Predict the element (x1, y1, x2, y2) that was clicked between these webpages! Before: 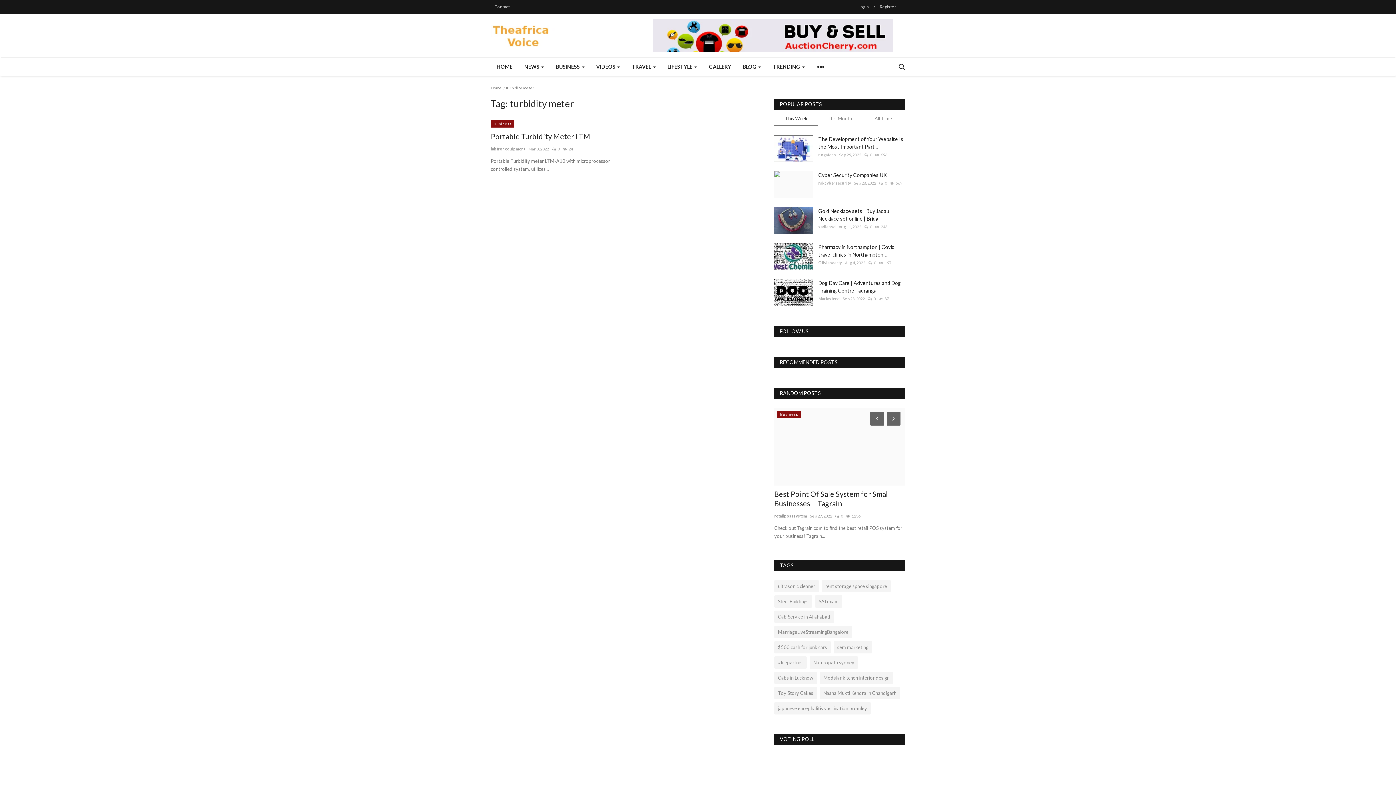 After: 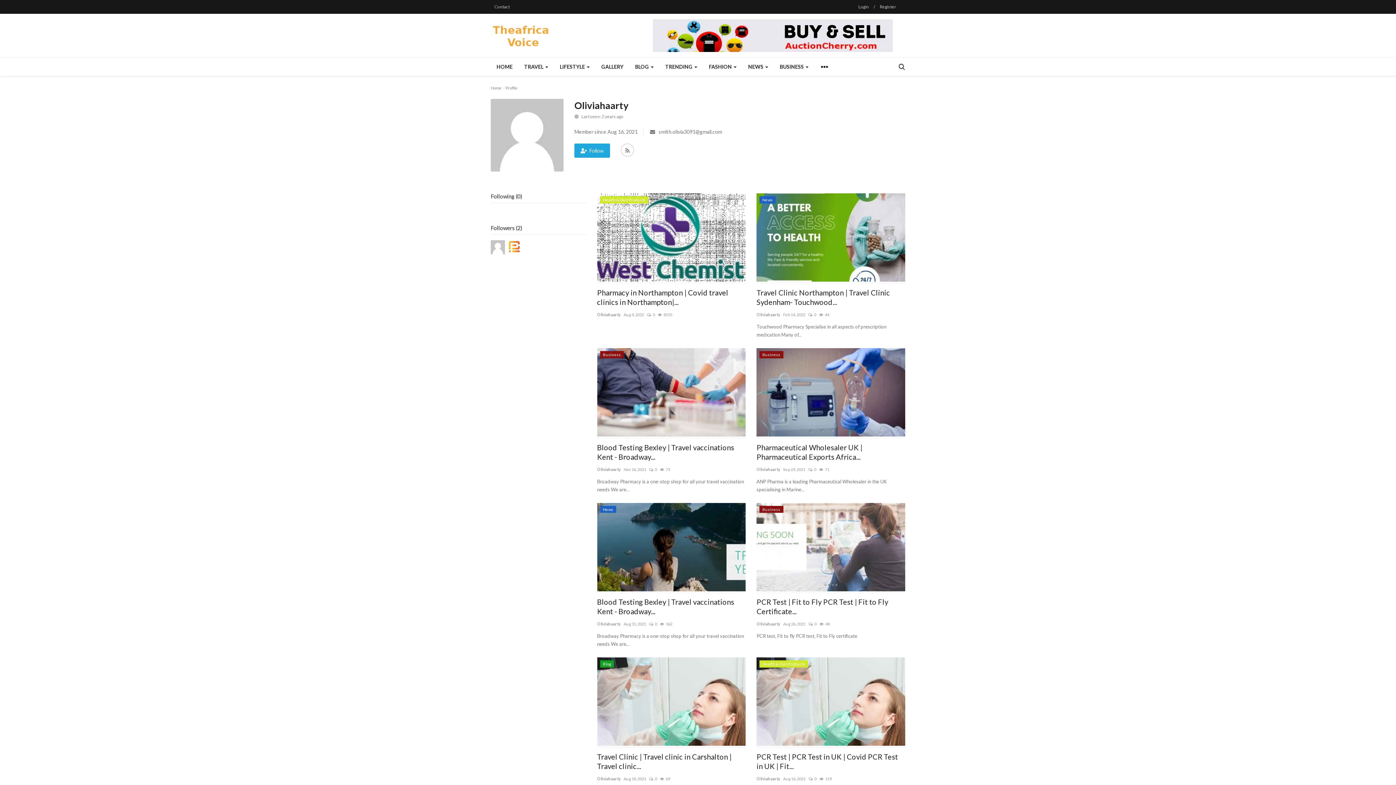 Action: bbox: (818, 258, 842, 267) label: Oliviahaarty